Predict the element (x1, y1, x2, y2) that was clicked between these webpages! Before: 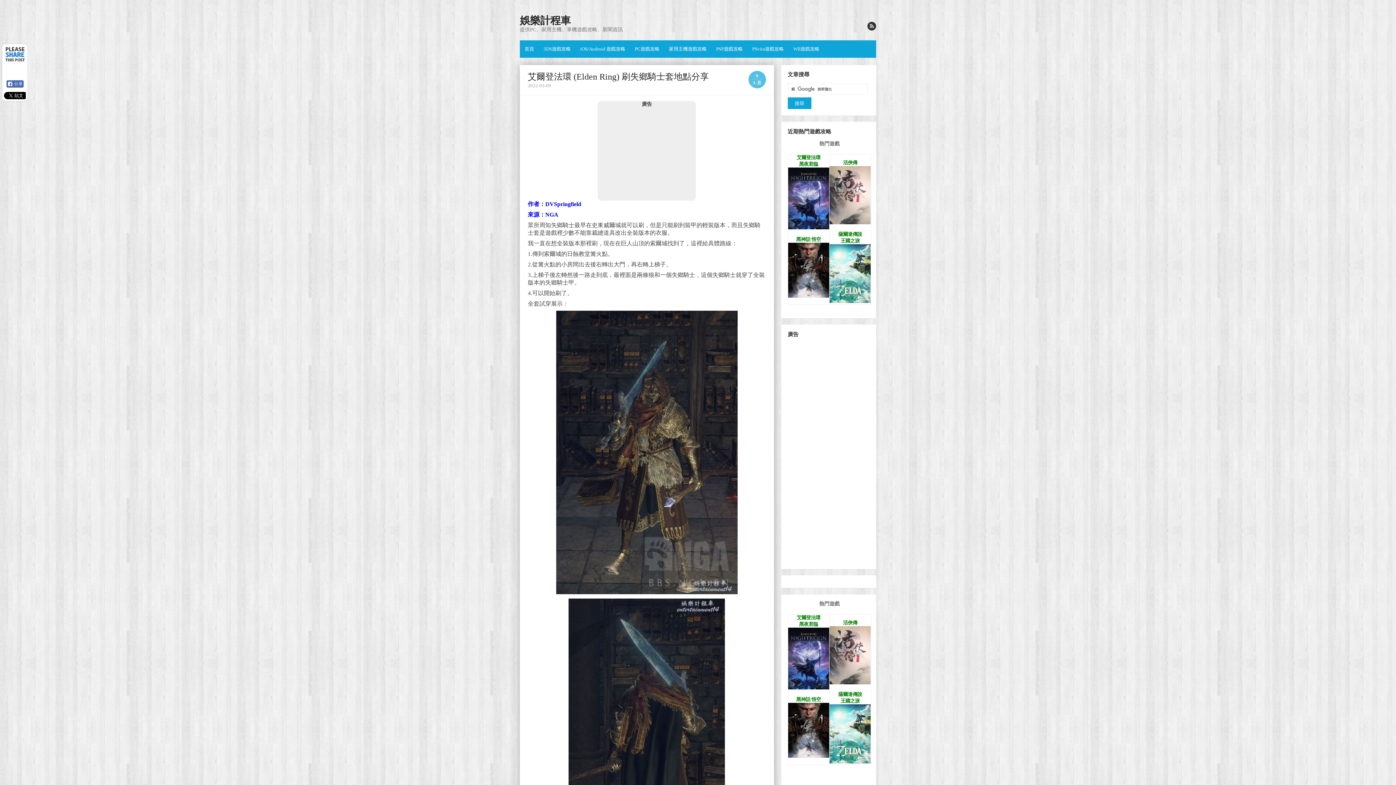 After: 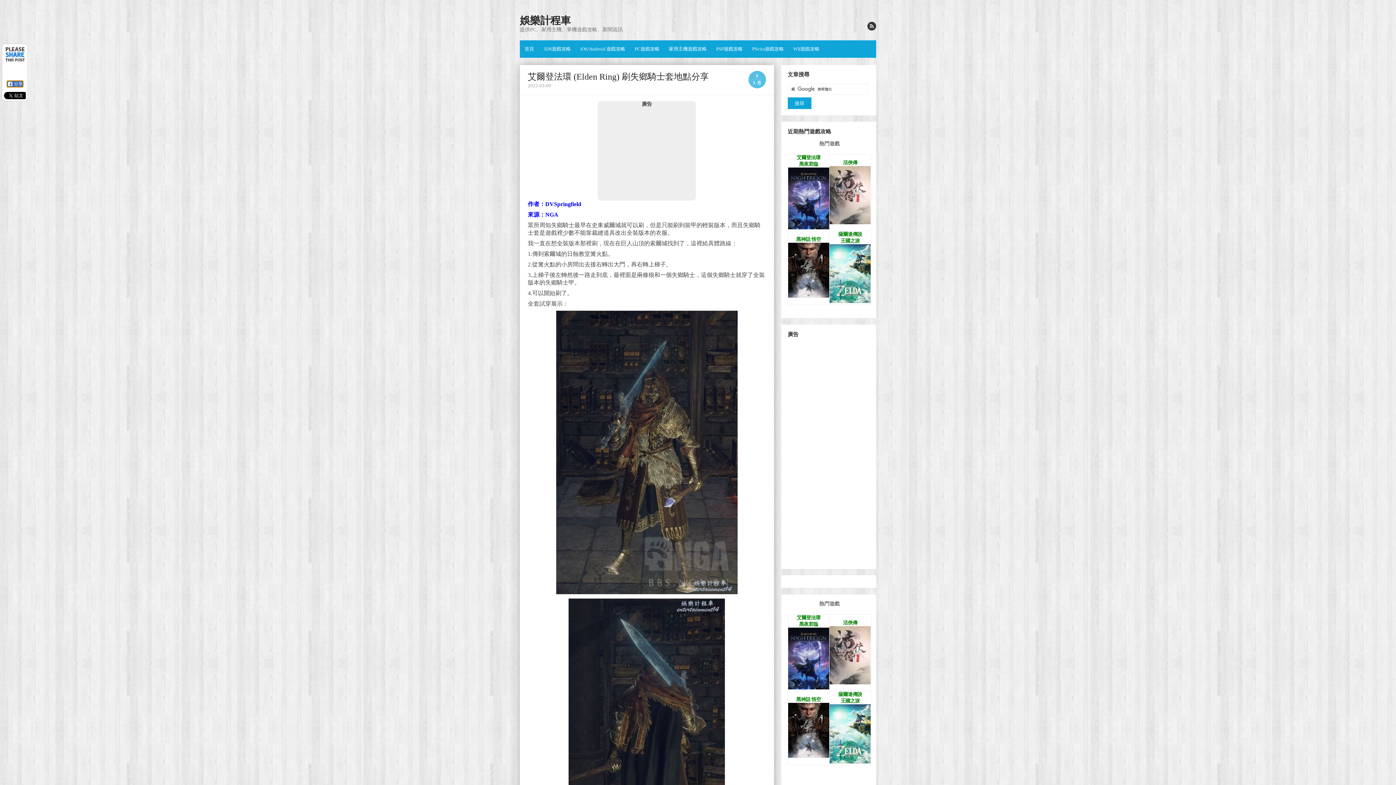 Action: bbox: (6, 80, 23, 87) label:  分享